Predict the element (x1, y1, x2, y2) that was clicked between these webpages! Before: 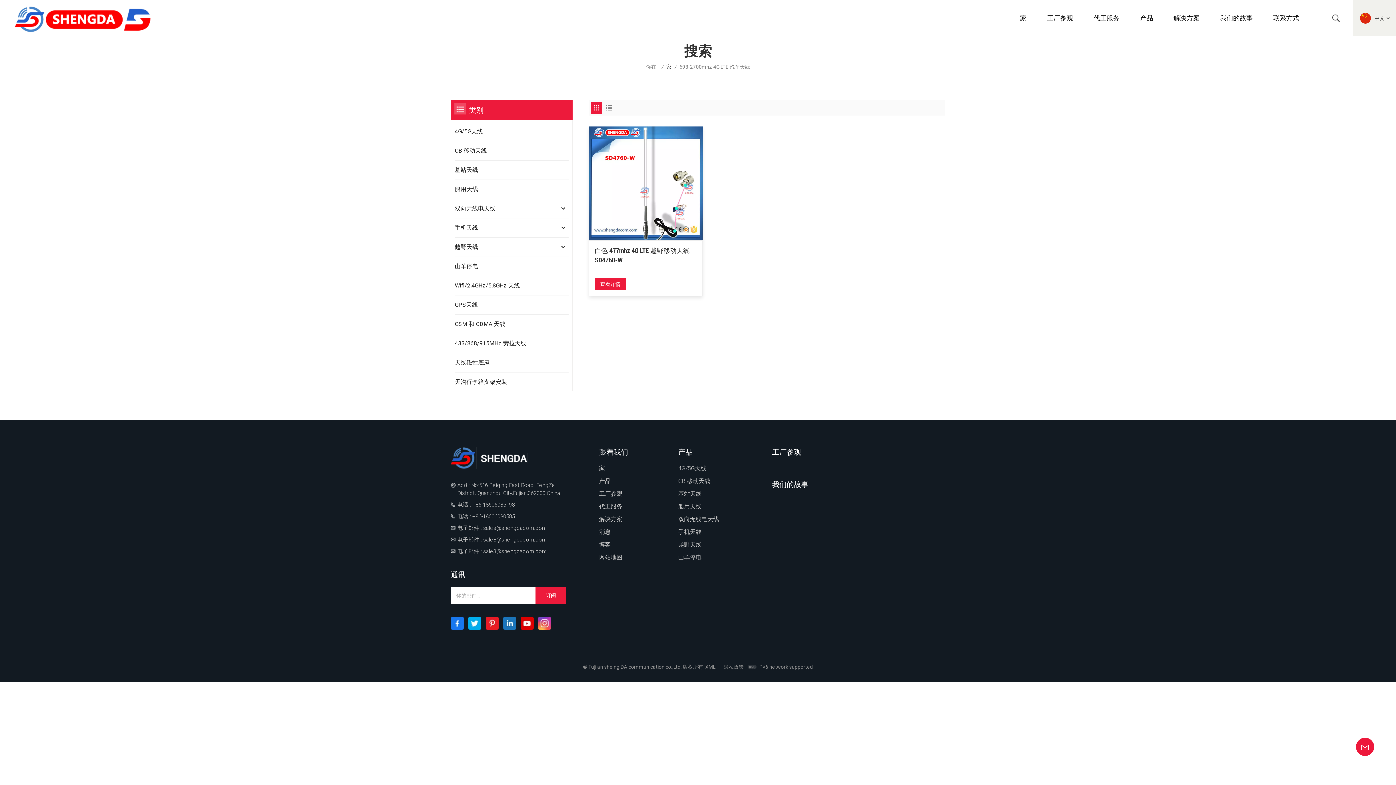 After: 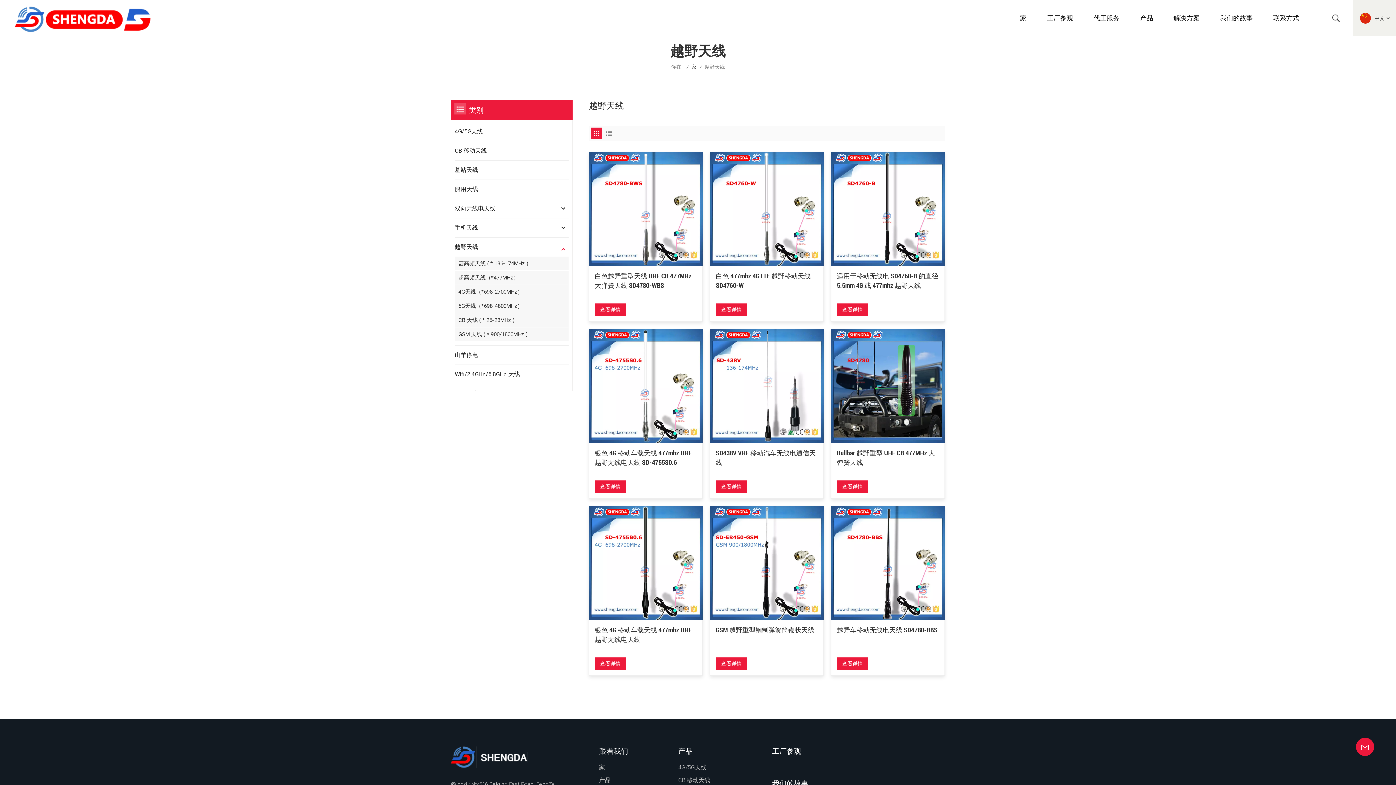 Action: label: 越野天线 bbox: (454, 239, 489, 254)